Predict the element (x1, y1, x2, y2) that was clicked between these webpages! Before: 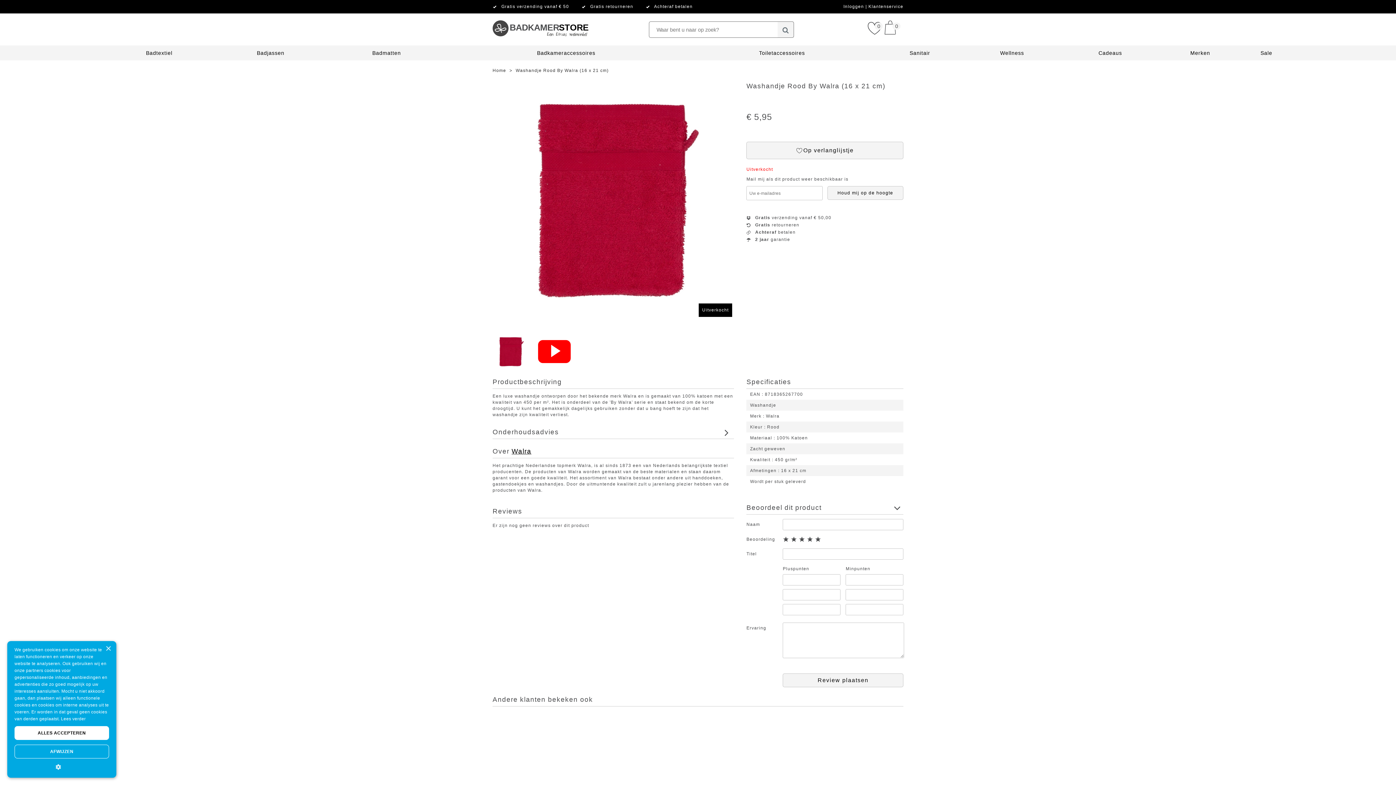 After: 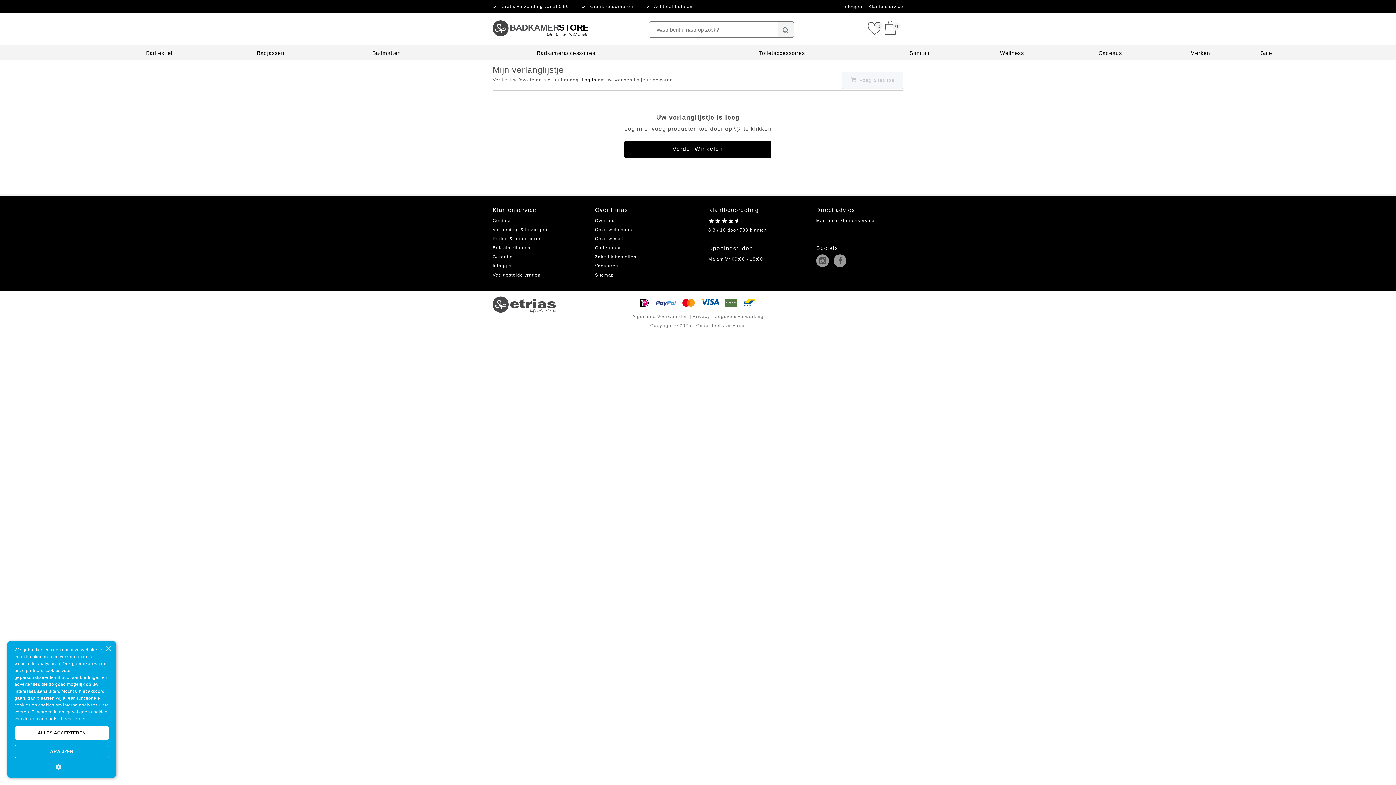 Action: bbox: (868, 20, 881, 35) label: 0